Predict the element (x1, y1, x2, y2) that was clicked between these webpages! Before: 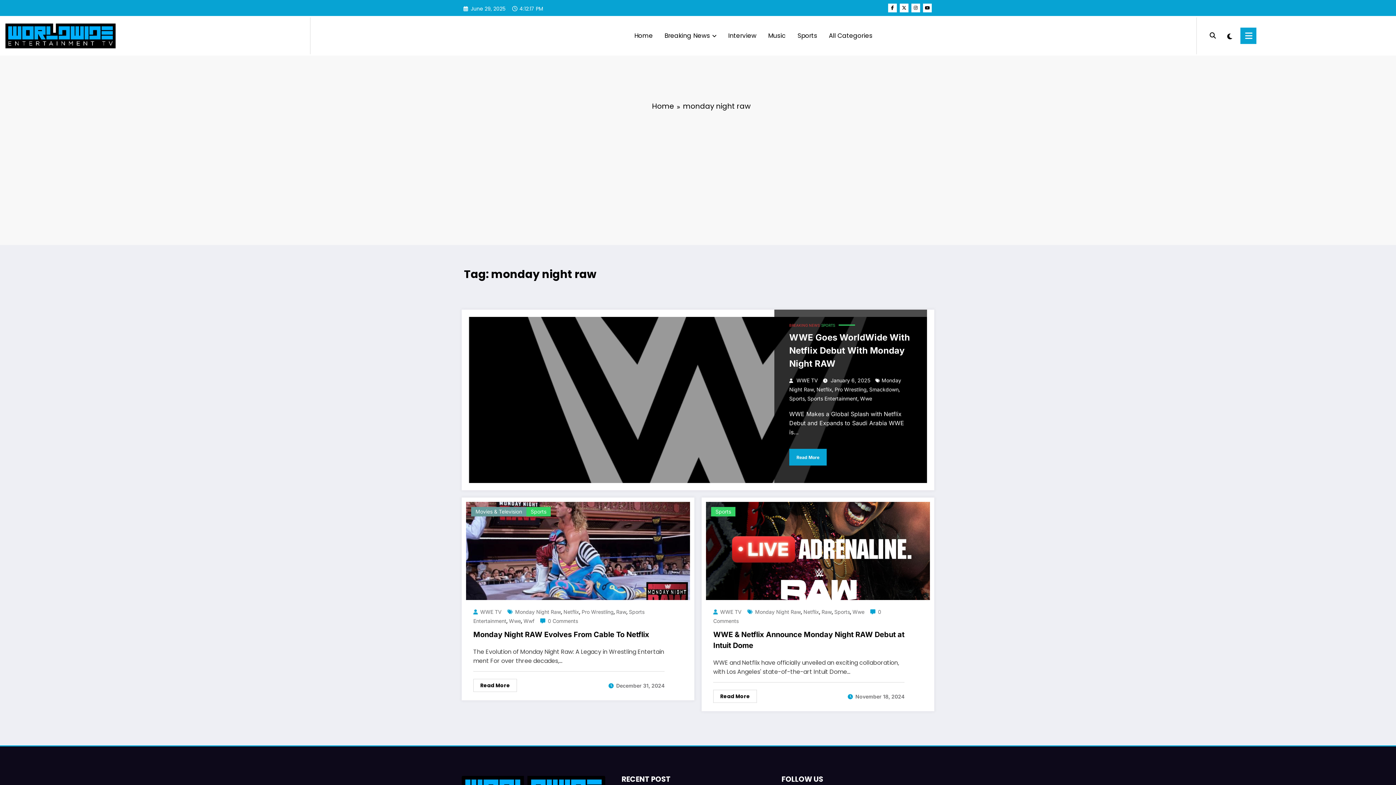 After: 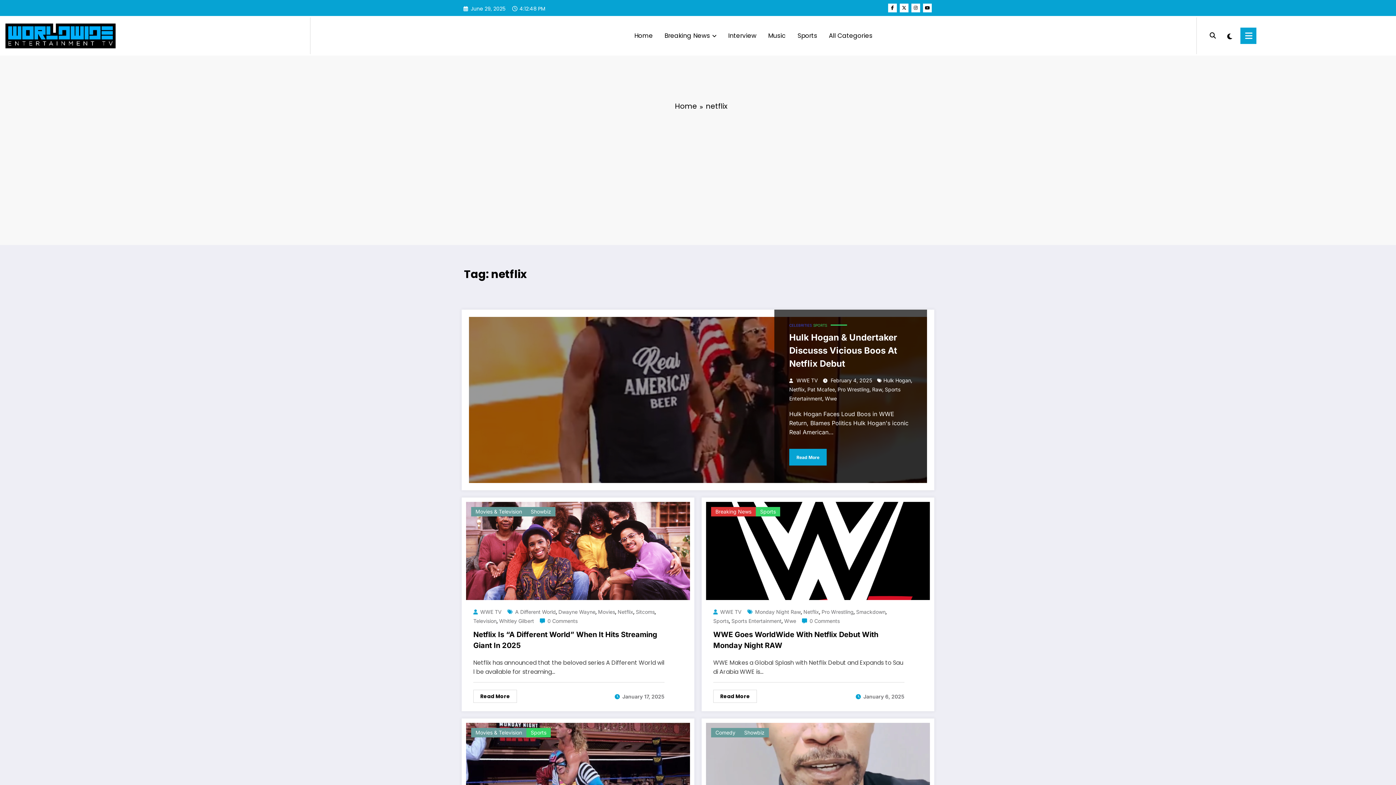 Action: label: Netflix bbox: (563, 609, 579, 615)